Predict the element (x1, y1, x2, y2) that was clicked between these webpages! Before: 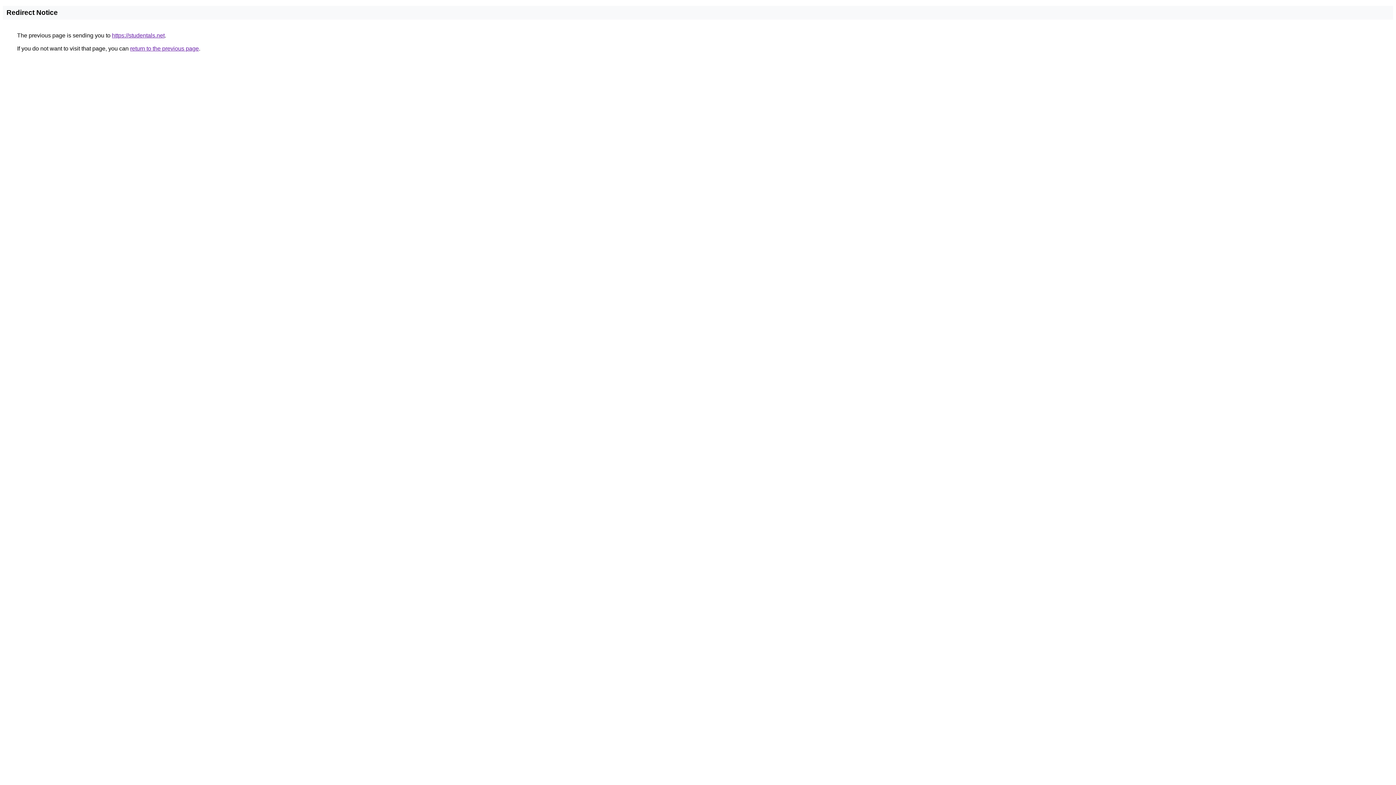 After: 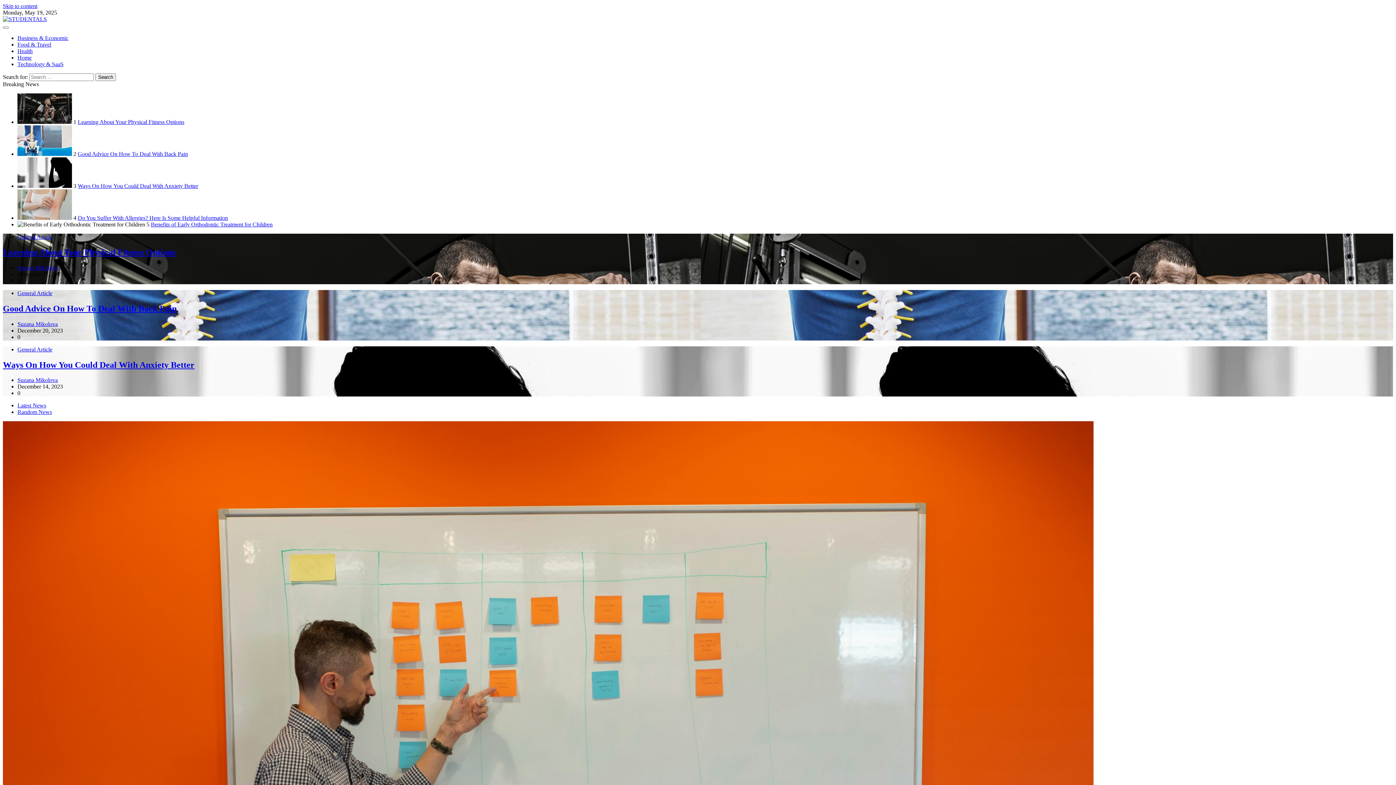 Action: label: https://studentals.net bbox: (112, 32, 164, 38)